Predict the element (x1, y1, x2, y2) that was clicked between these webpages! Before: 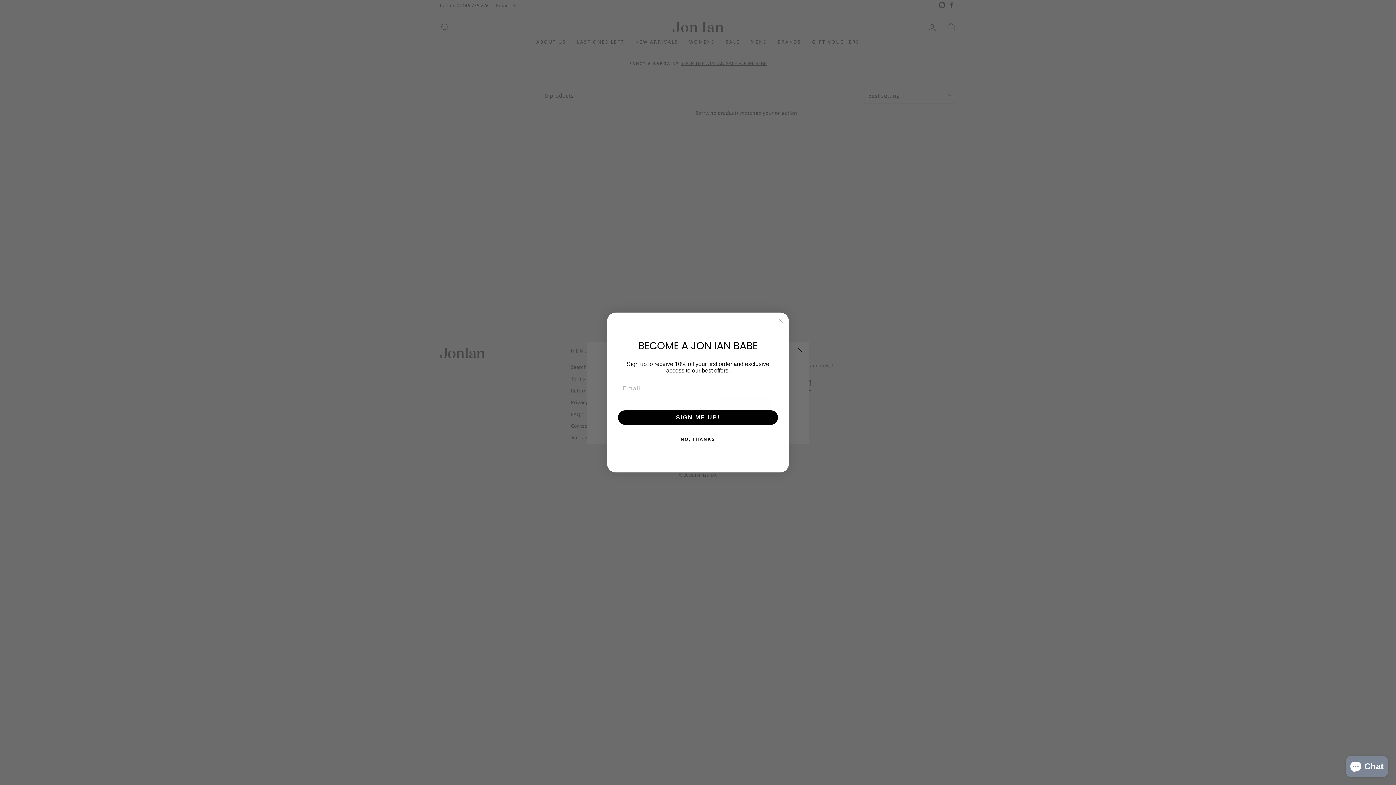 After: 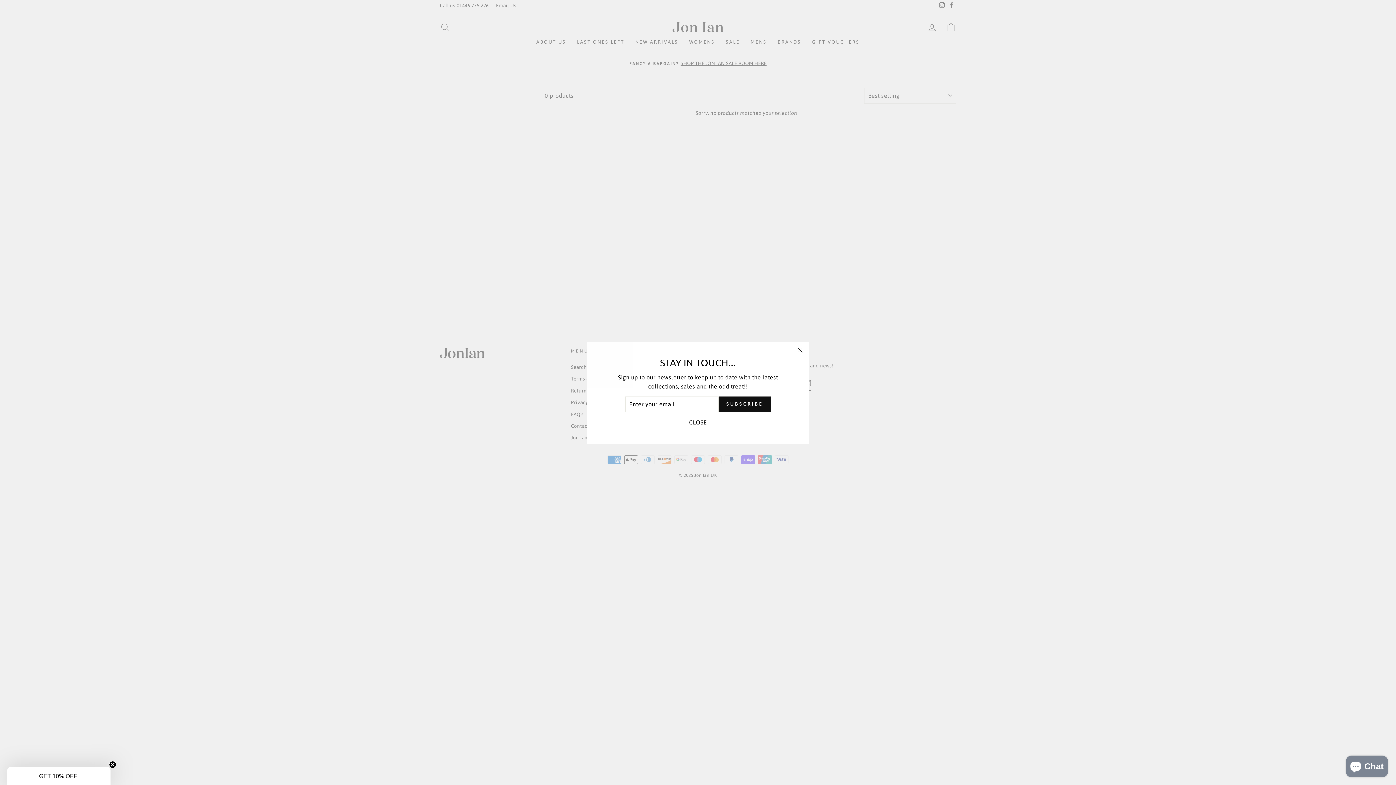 Action: bbox: (616, 432, 779, 447) label: NO, THANKS